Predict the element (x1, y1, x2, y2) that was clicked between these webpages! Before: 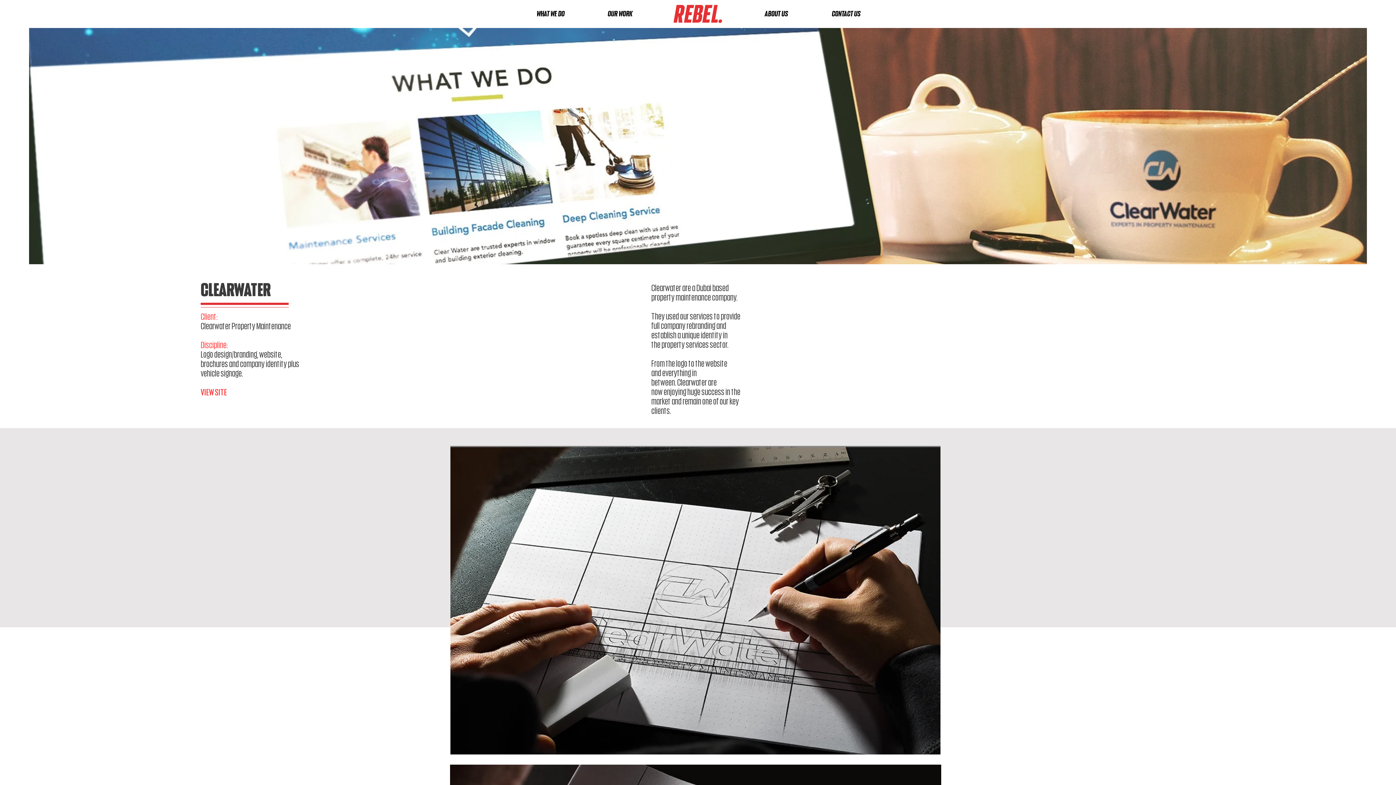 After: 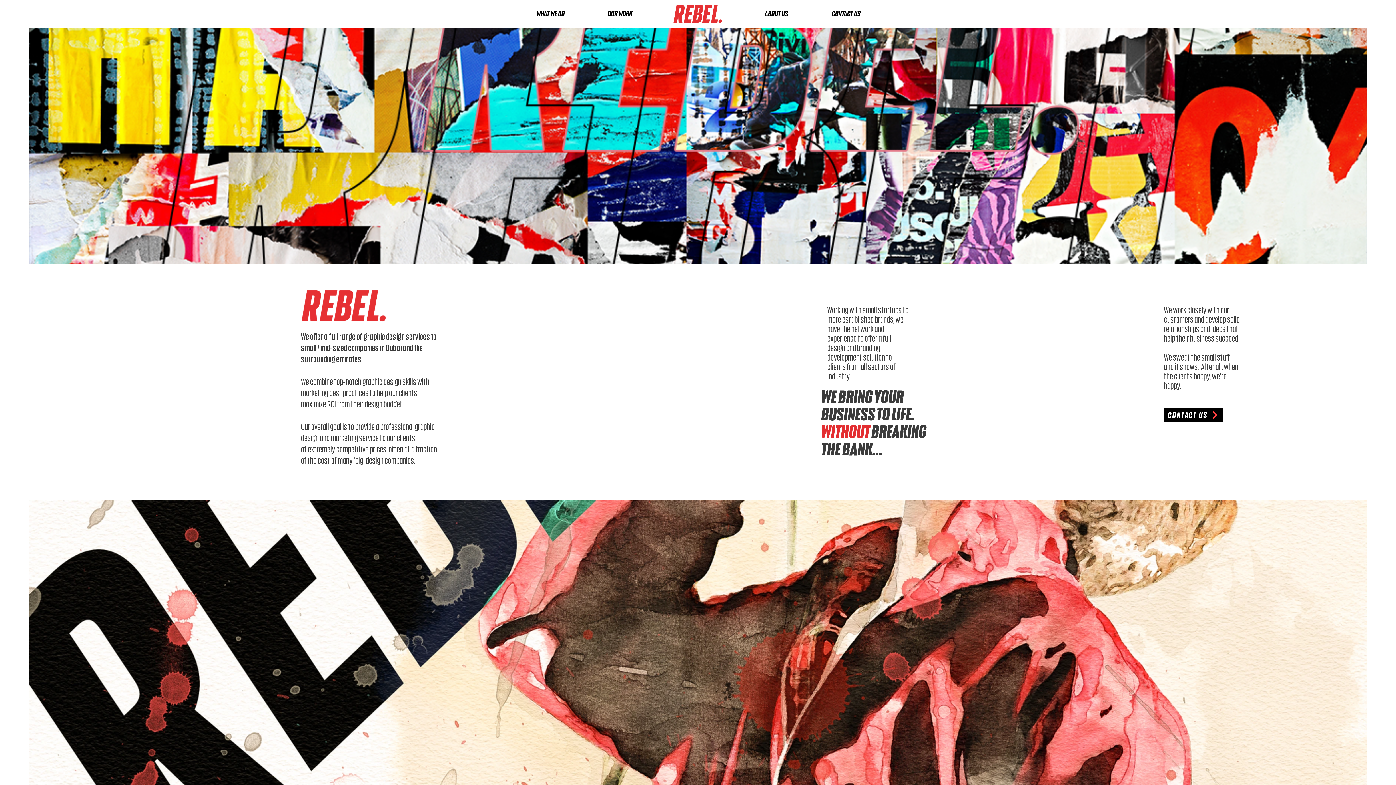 Action: label: WHAT WE DO bbox: (528, 5, 572, 22)